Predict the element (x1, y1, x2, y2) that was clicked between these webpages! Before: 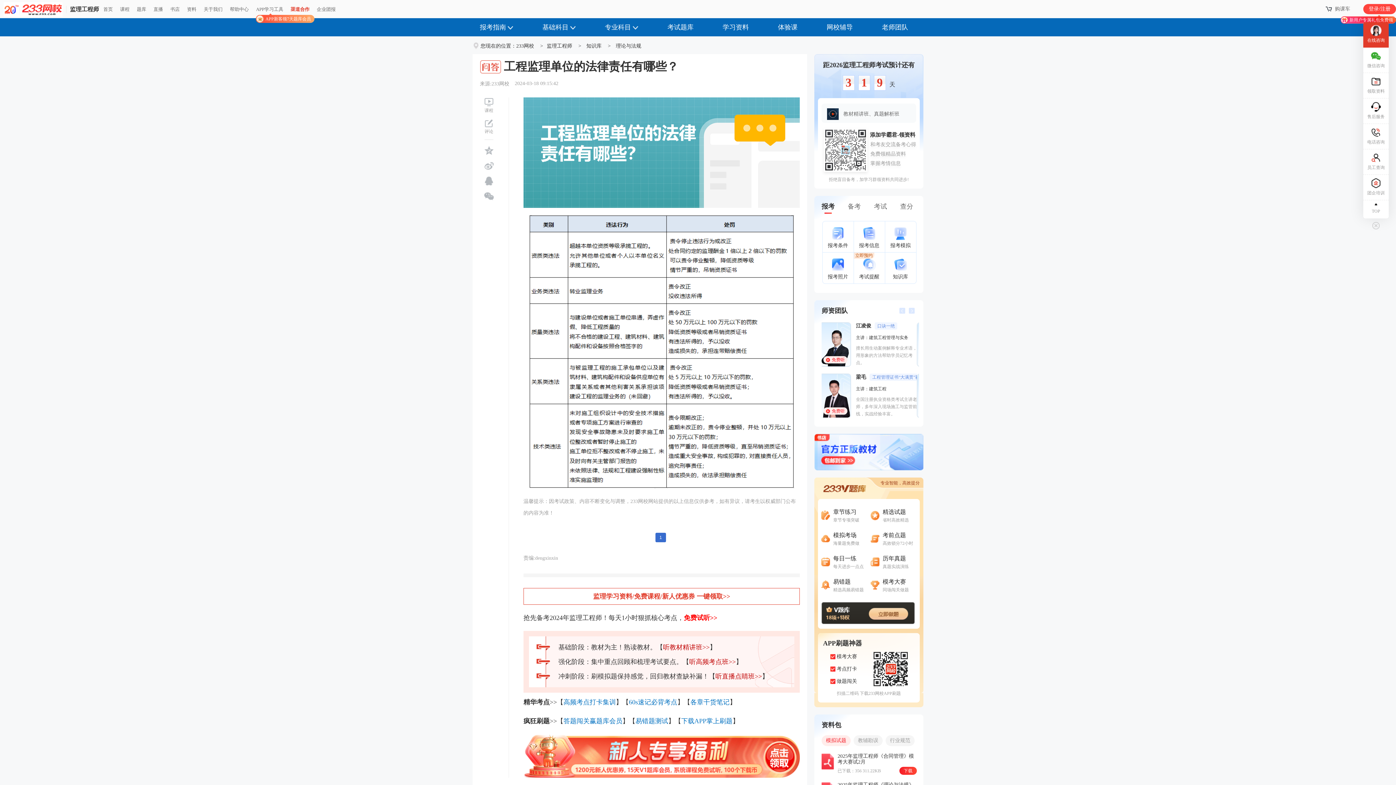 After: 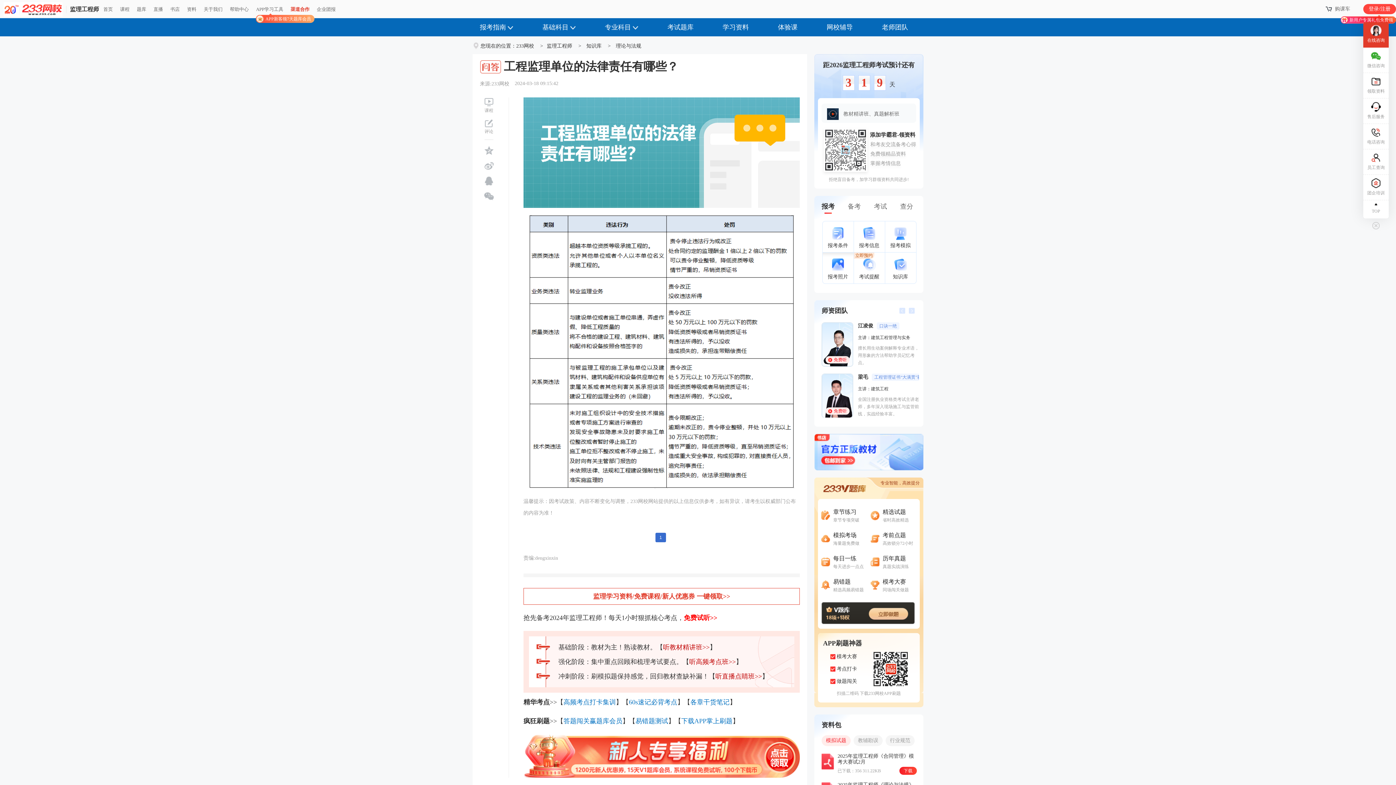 Action: bbox: (822, 252, 853, 280) label: 报考照片